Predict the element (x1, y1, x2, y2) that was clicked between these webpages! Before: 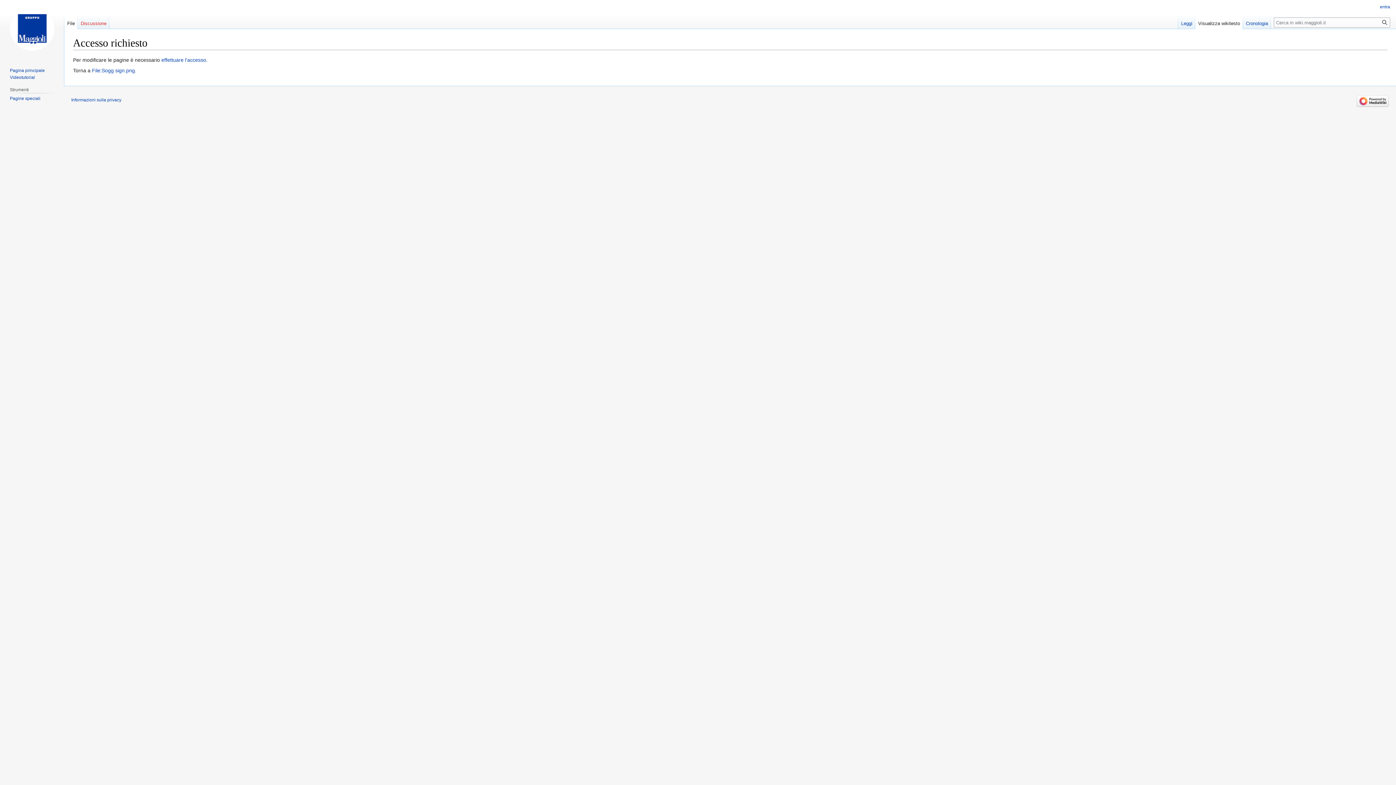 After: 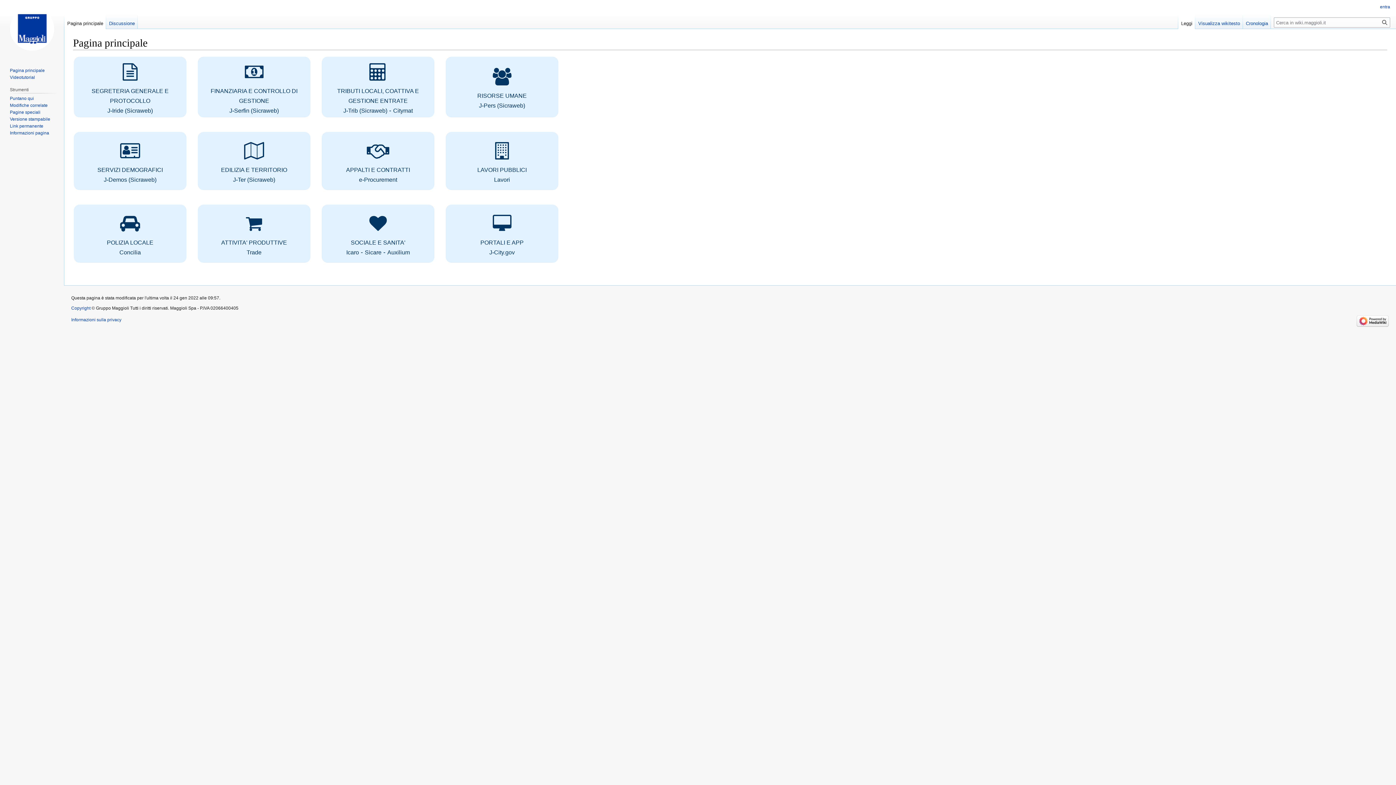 Action: bbox: (2, 0, 61, 58)